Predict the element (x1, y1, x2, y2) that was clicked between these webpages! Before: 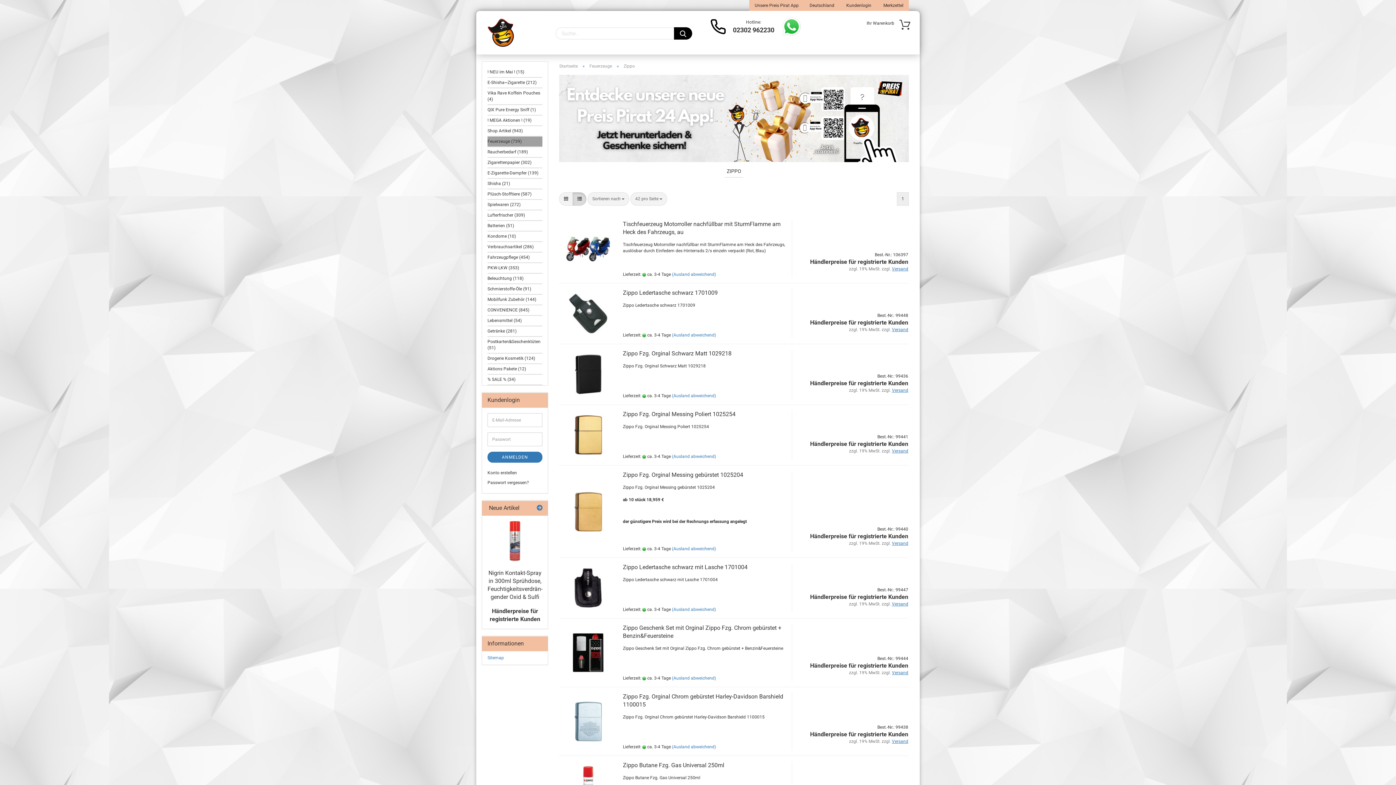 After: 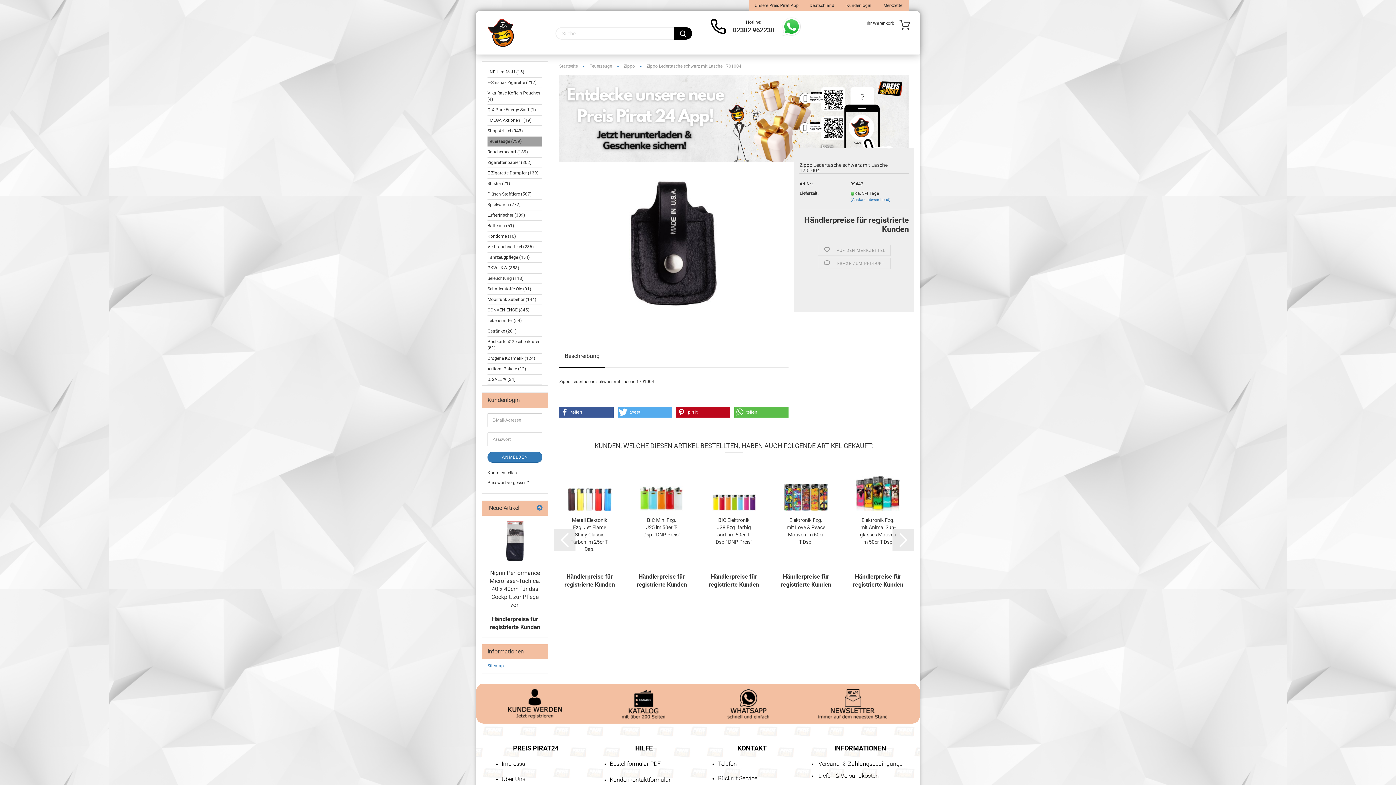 Action: label: Zippo Le­der­ta­sche schwarz mit La­sche 1701004 bbox: (623, 564, 747, 571)